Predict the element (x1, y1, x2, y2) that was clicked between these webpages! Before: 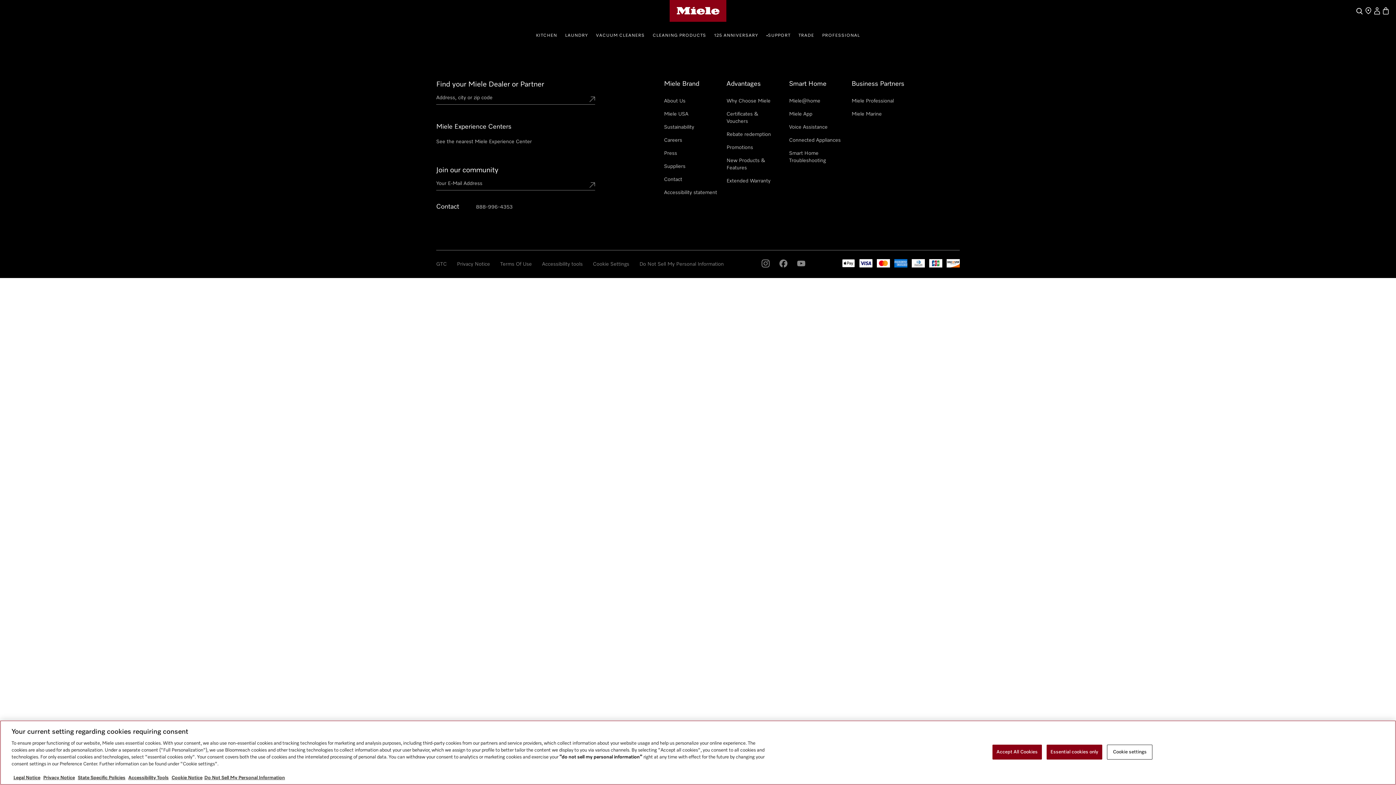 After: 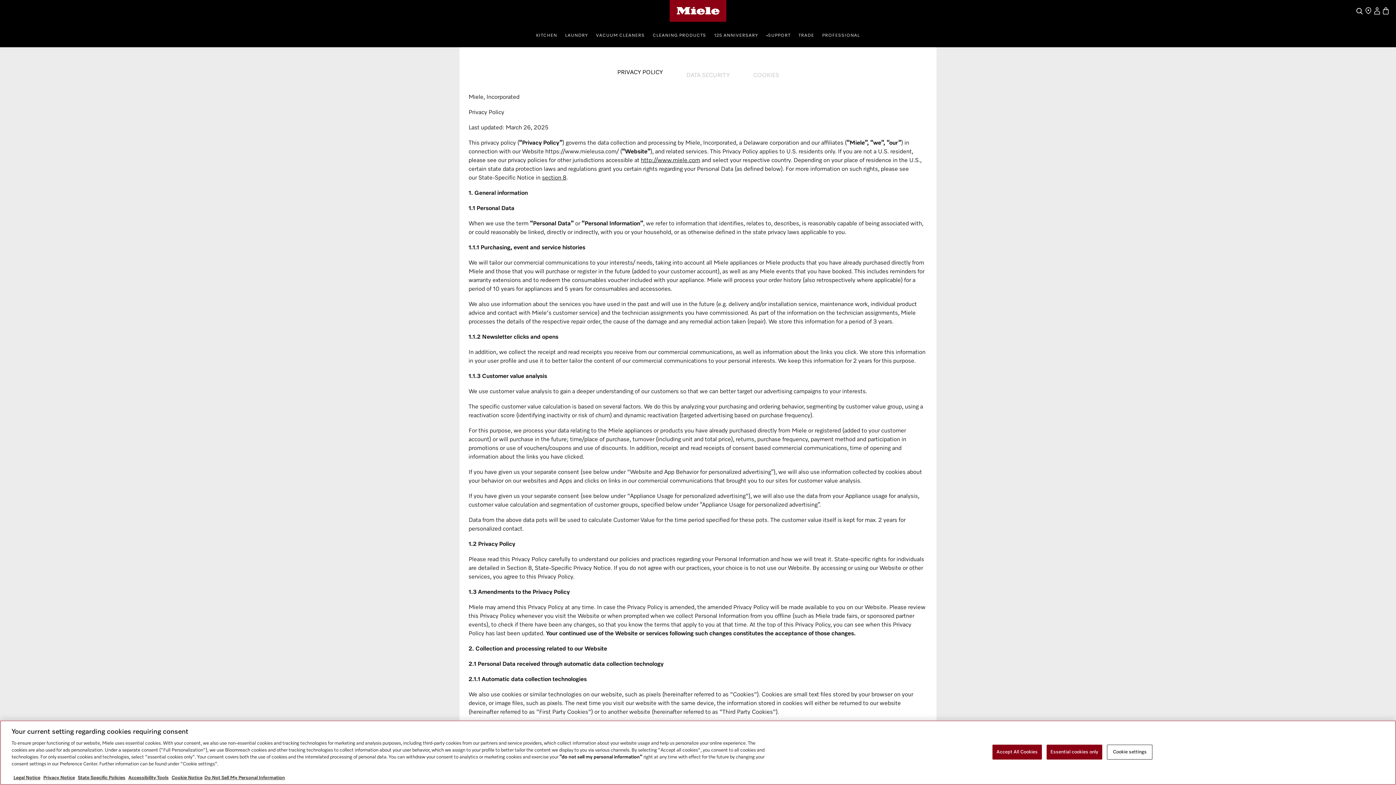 Action: bbox: (43, 776, 74, 780) label: Privacy Notice